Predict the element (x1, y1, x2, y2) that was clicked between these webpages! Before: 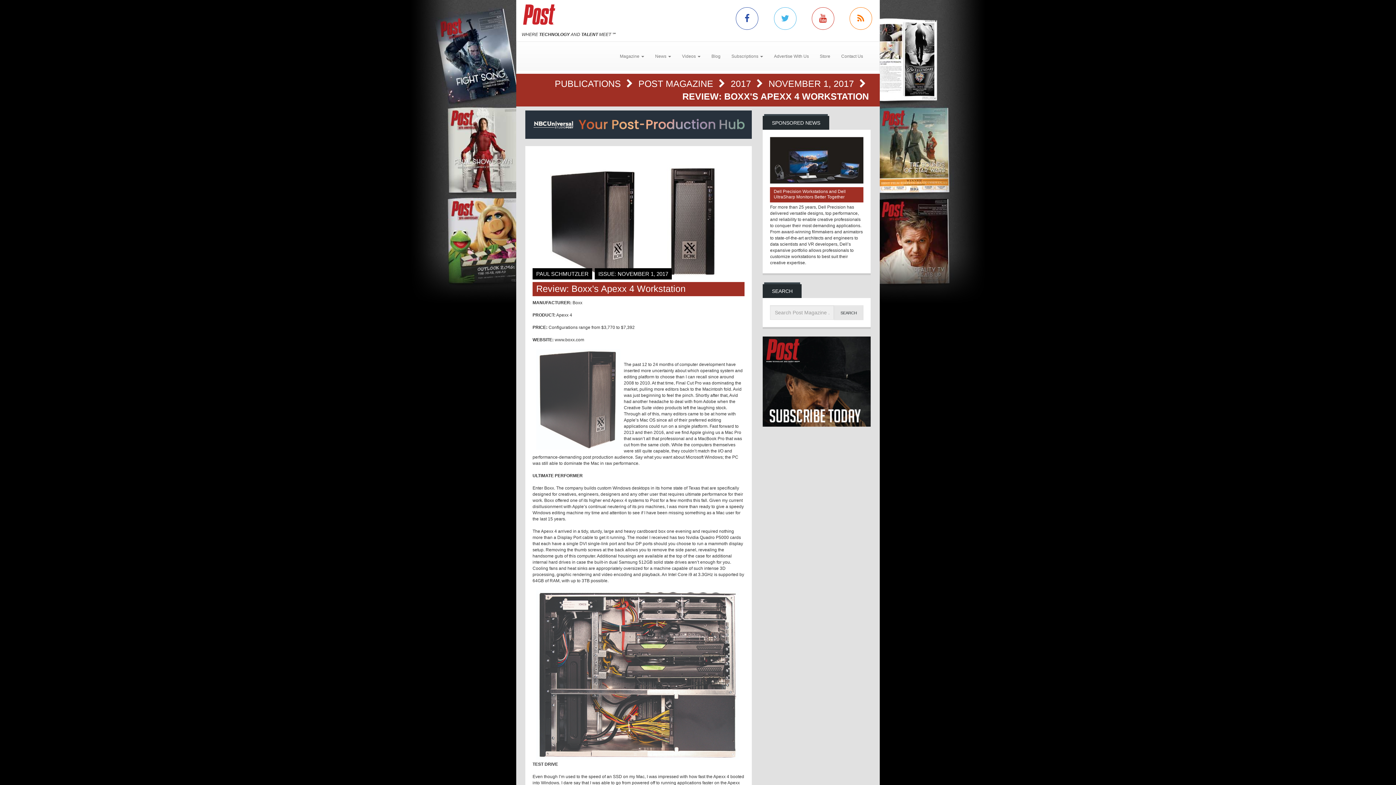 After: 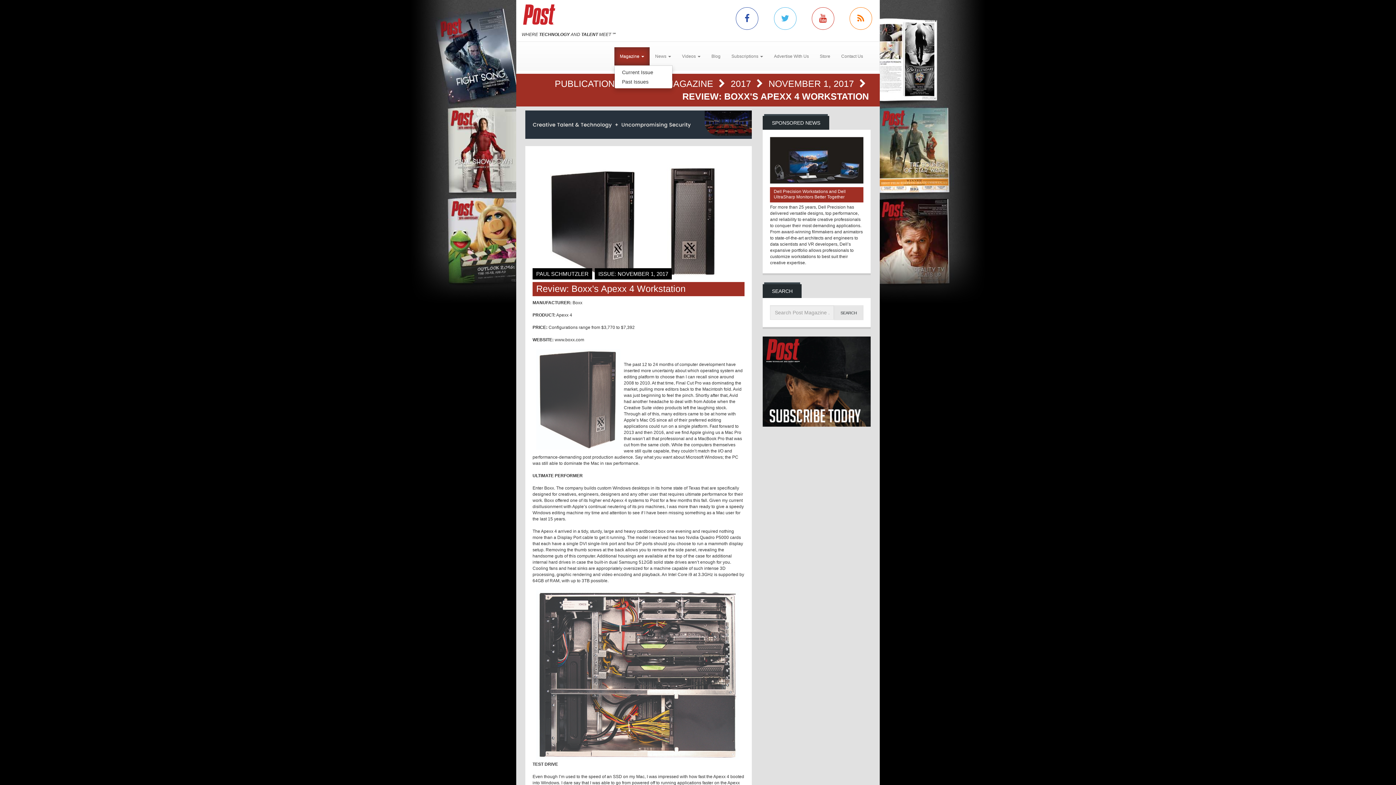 Action: bbox: (614, 47, 649, 65) label: Magazine 